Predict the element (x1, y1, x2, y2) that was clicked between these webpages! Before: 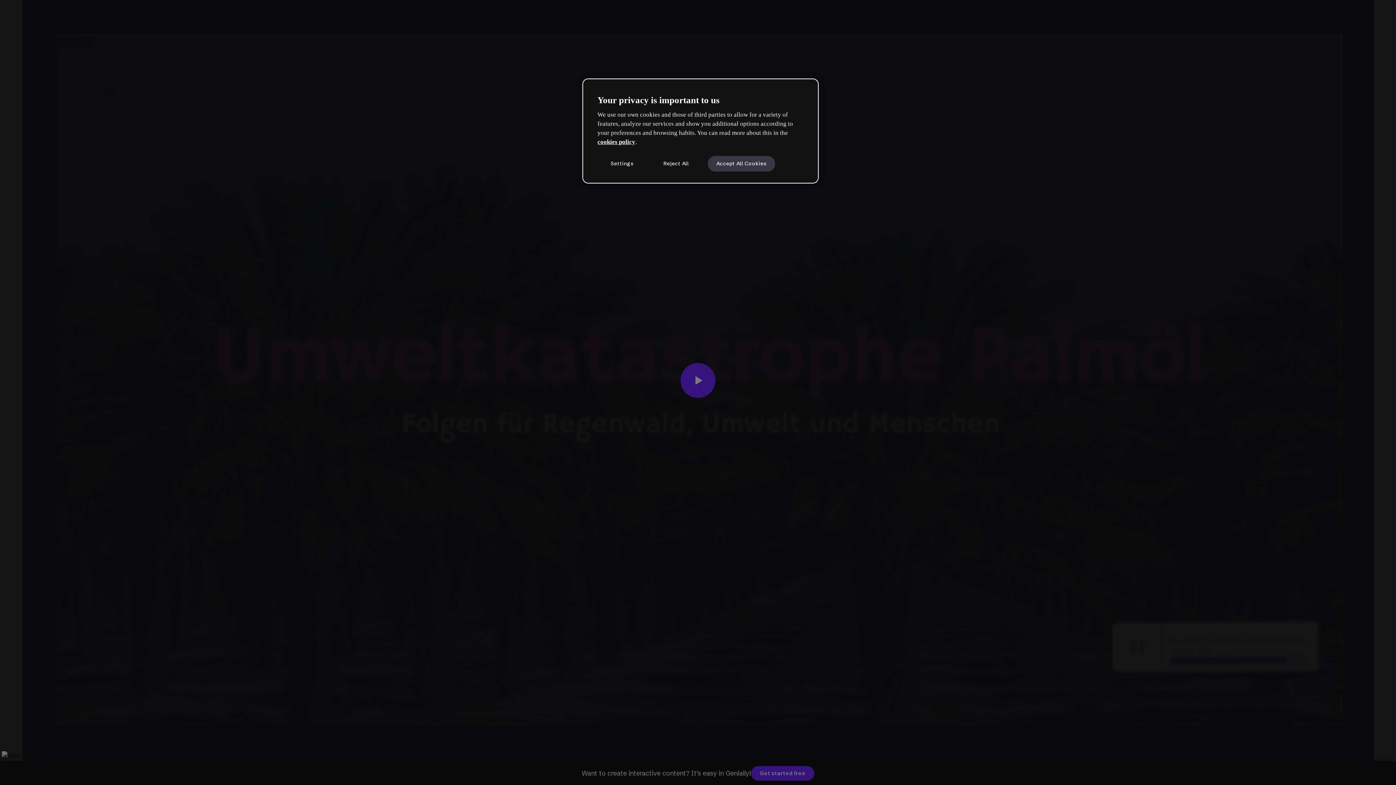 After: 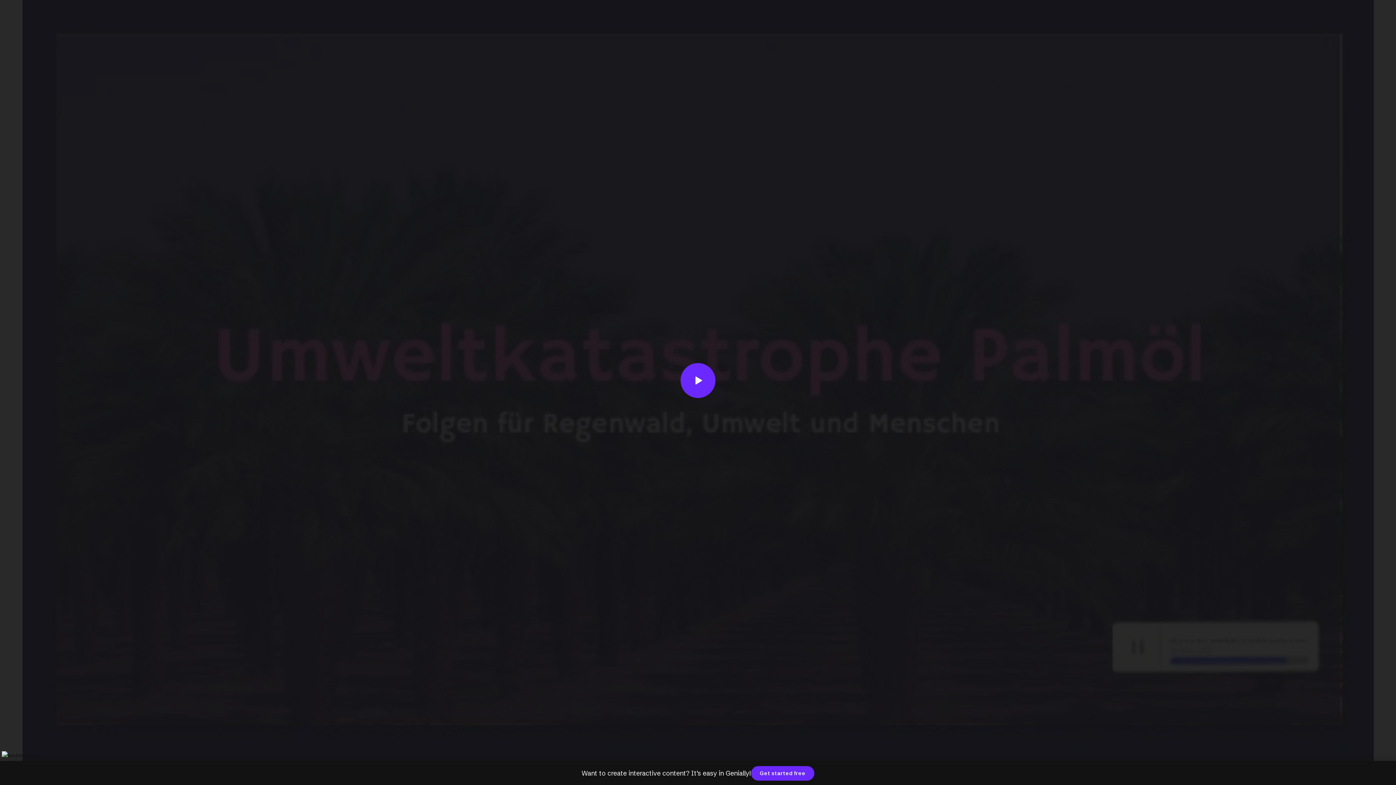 Action: bbox: (651, 155, 700, 171) label: Reject All